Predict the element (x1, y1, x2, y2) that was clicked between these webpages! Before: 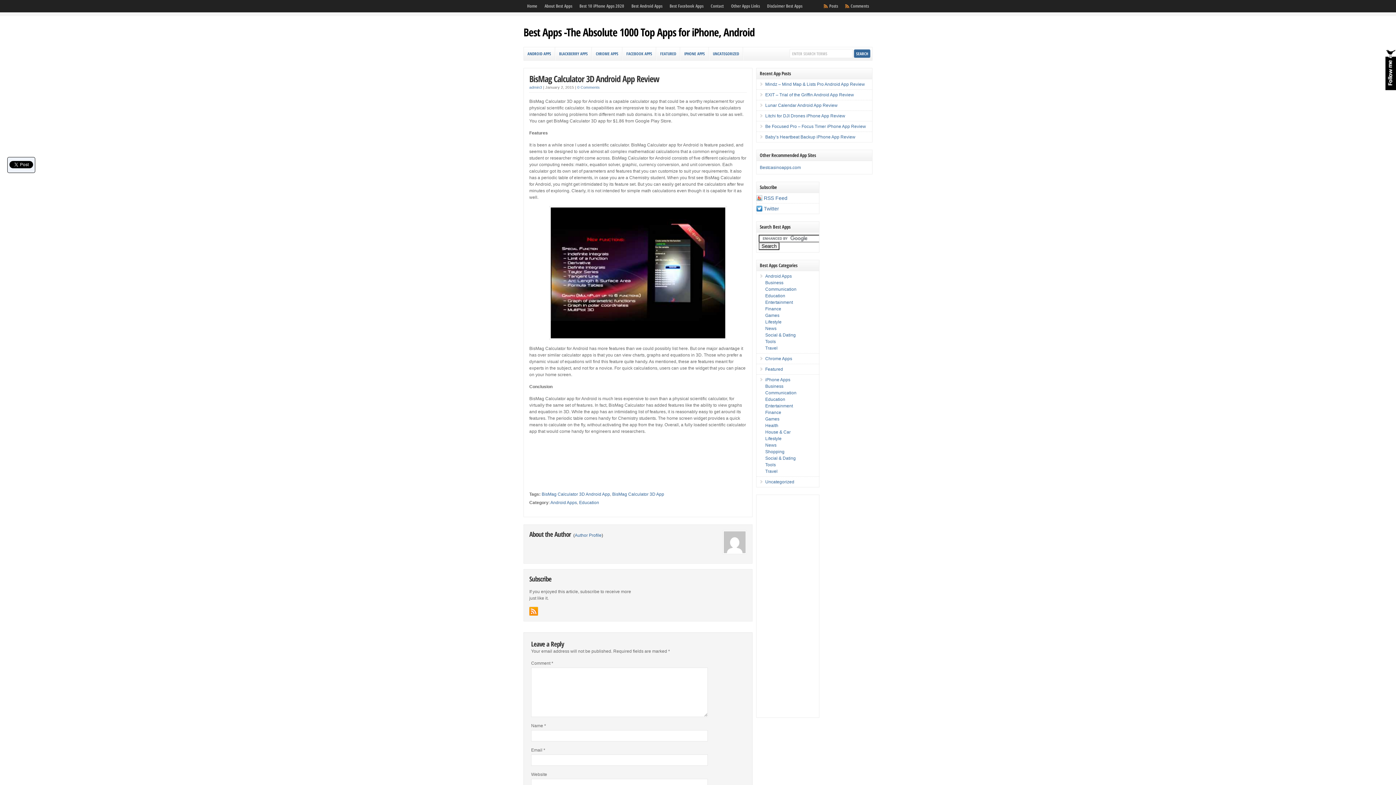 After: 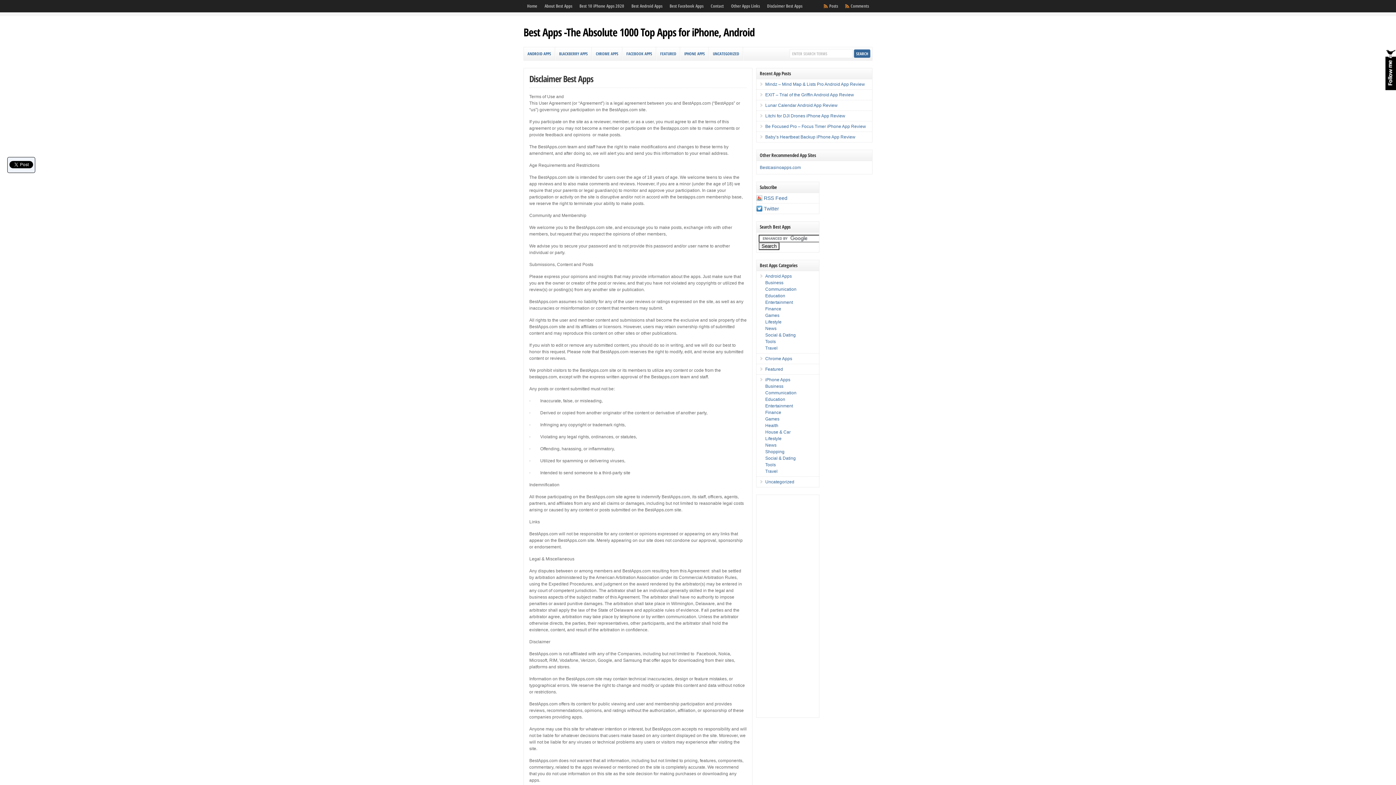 Action: bbox: (763, 0, 806, 12) label: Disclaimer Best Apps